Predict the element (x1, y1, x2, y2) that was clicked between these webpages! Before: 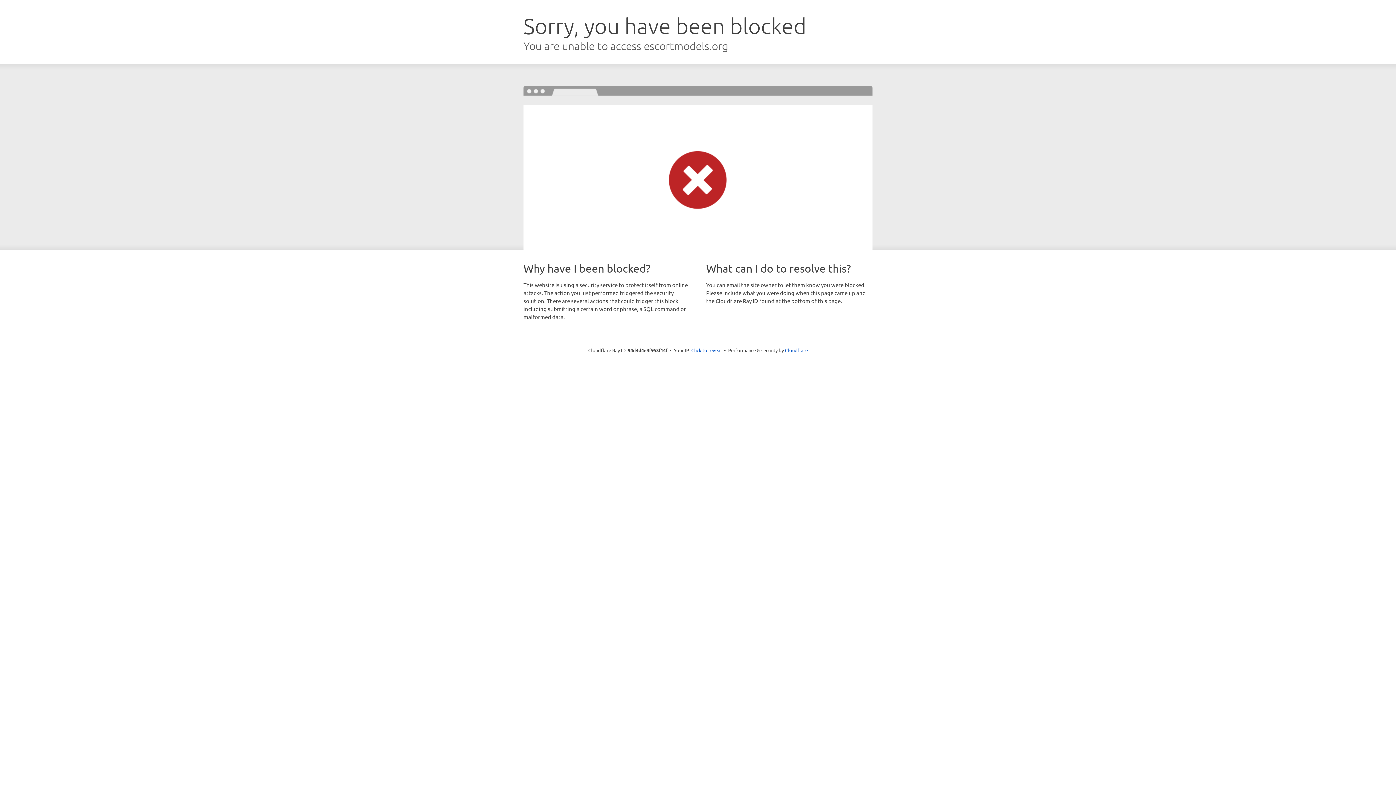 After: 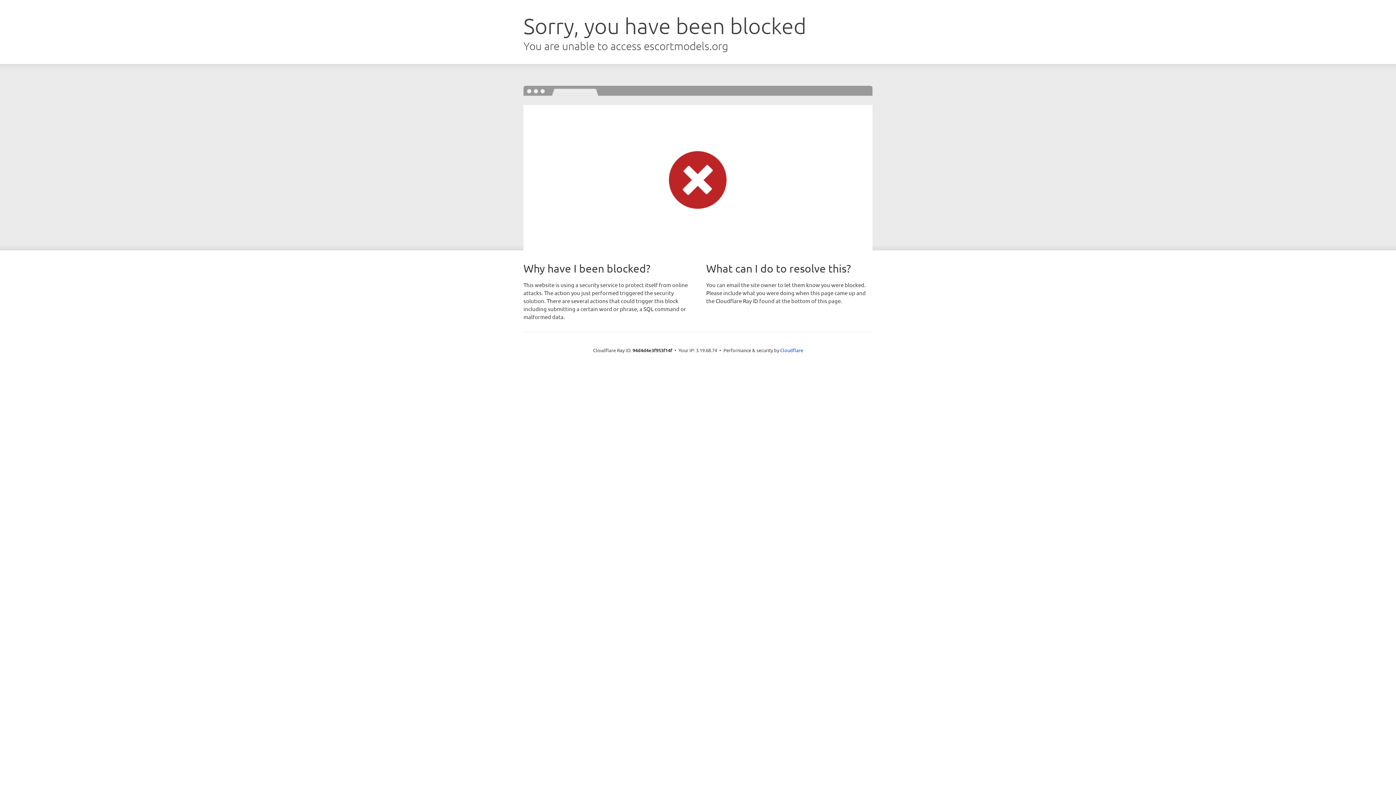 Action: bbox: (691, 346, 722, 353) label: Click to reveal